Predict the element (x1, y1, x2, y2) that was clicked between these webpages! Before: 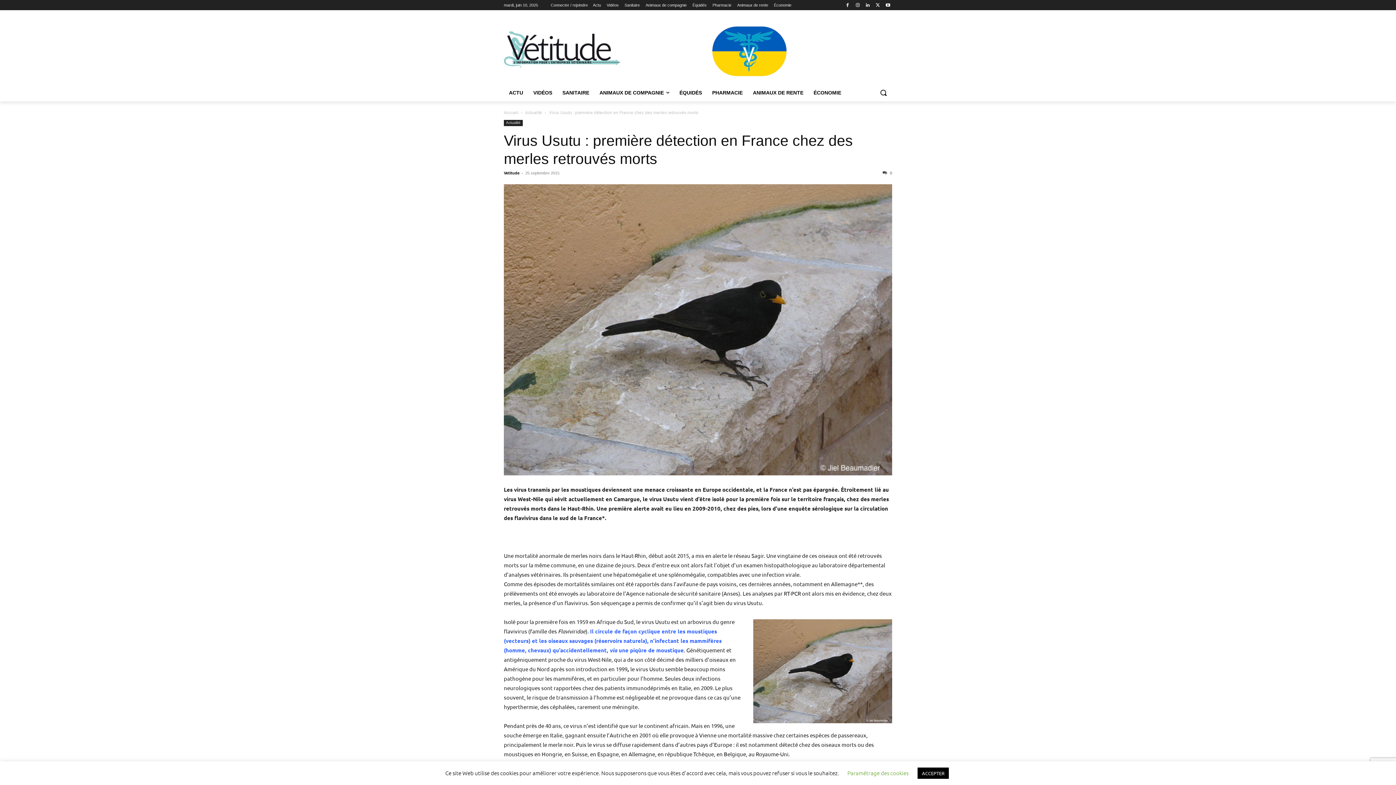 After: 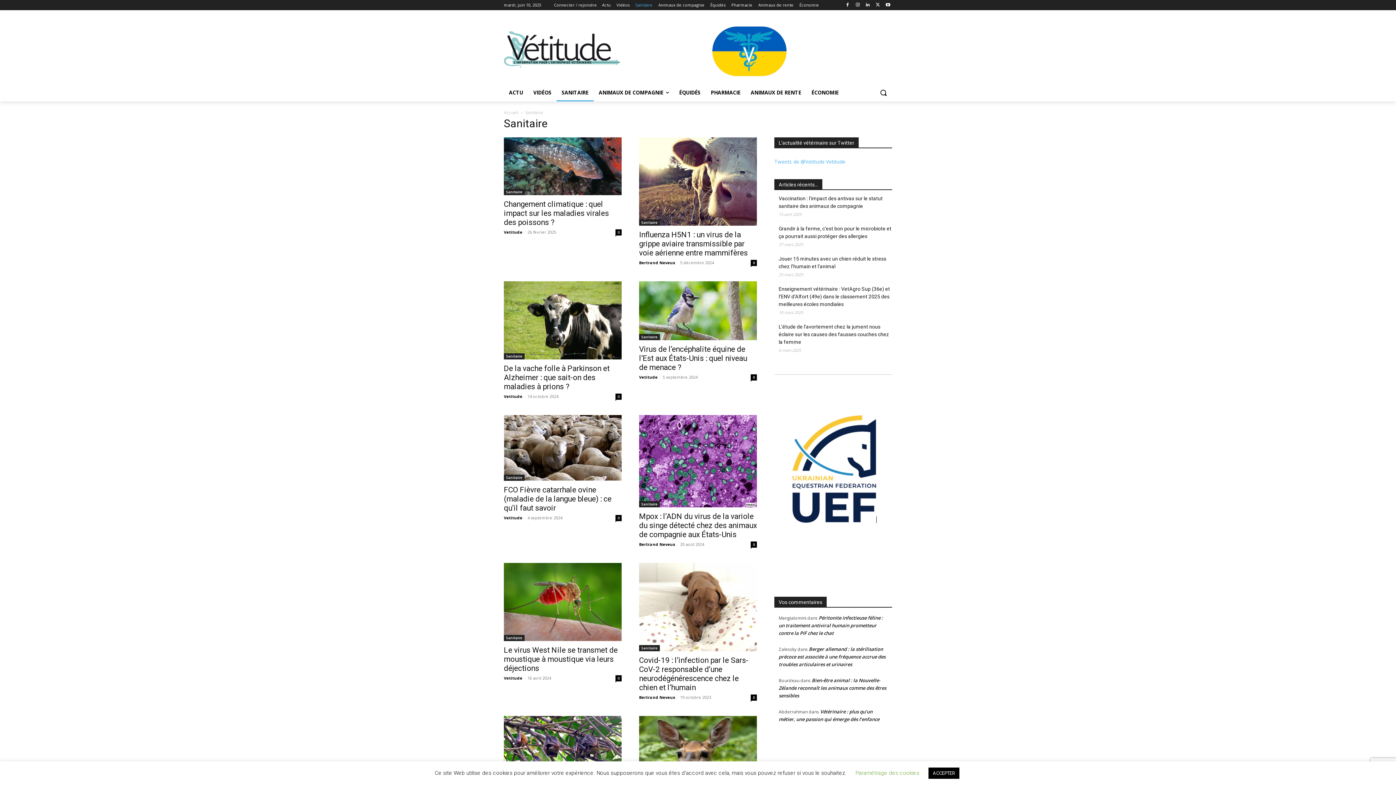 Action: bbox: (624, 0, 640, 10) label: Sanitaire